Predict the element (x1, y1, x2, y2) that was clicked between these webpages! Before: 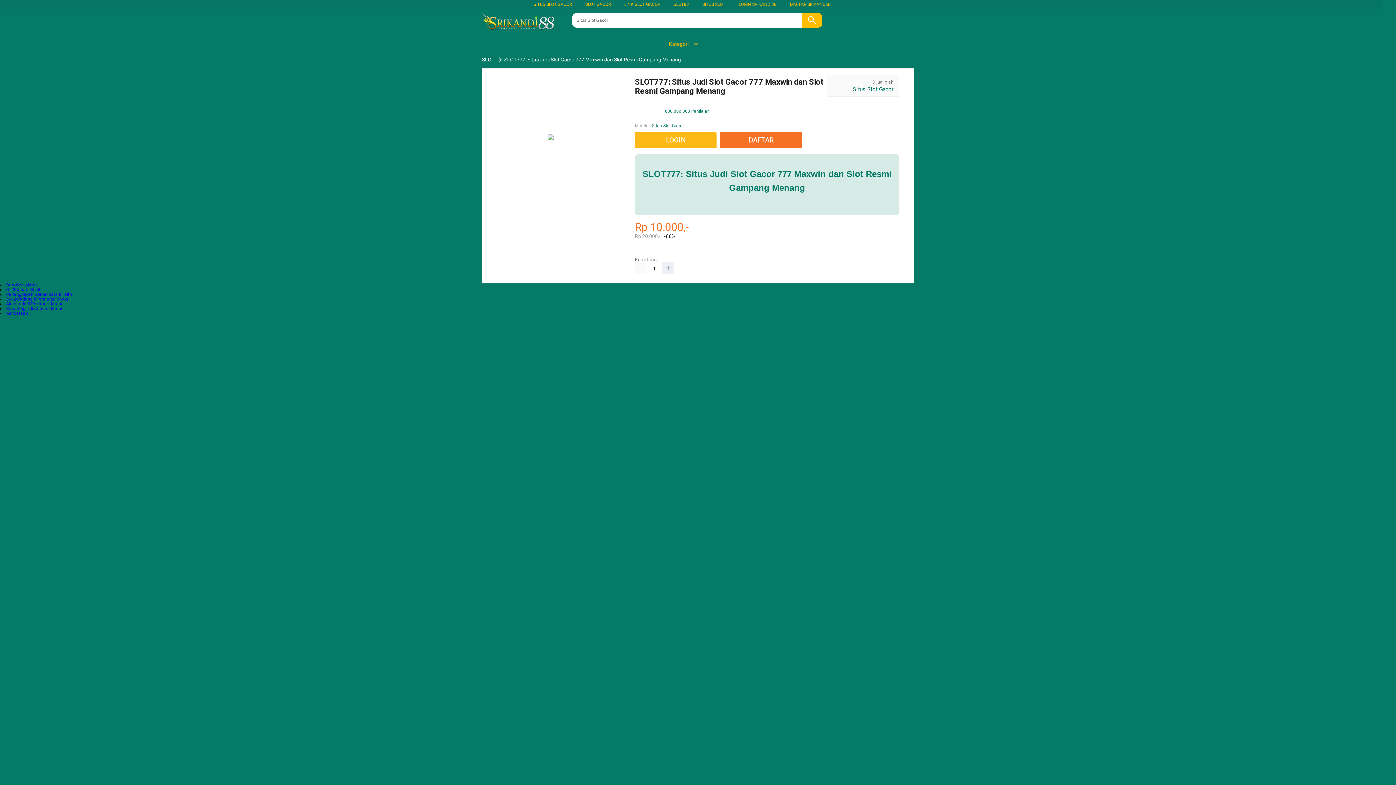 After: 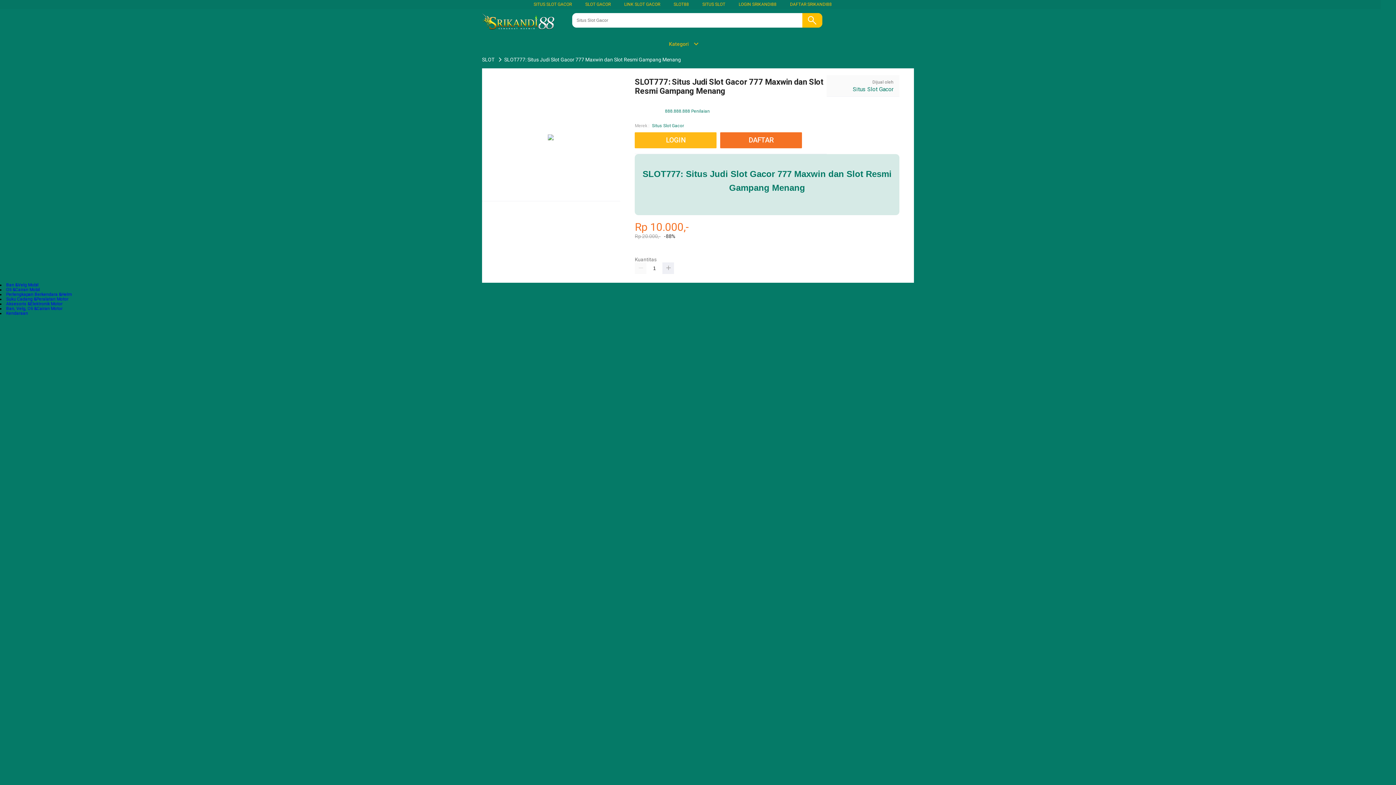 Action: label: SLOT88 bbox: (673, 1, 689, 6)